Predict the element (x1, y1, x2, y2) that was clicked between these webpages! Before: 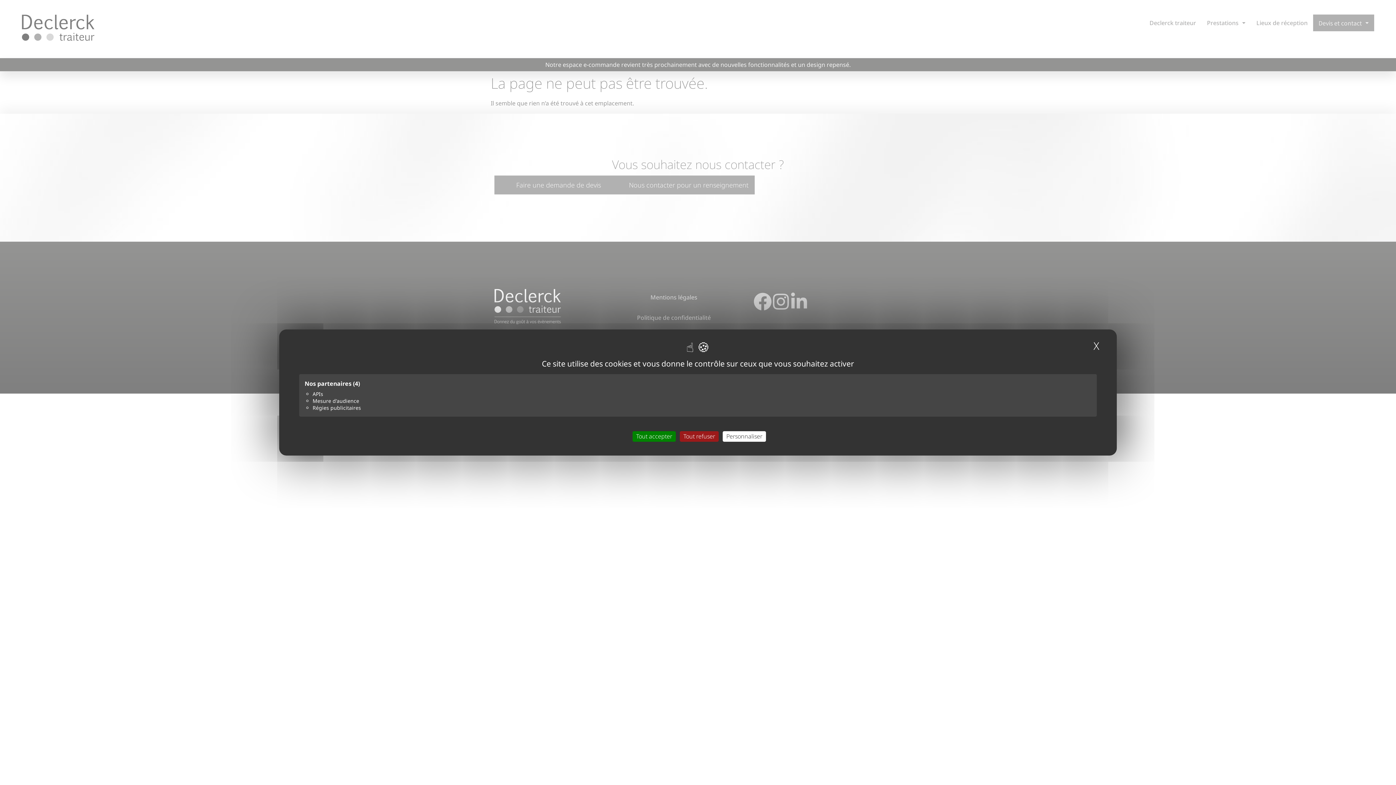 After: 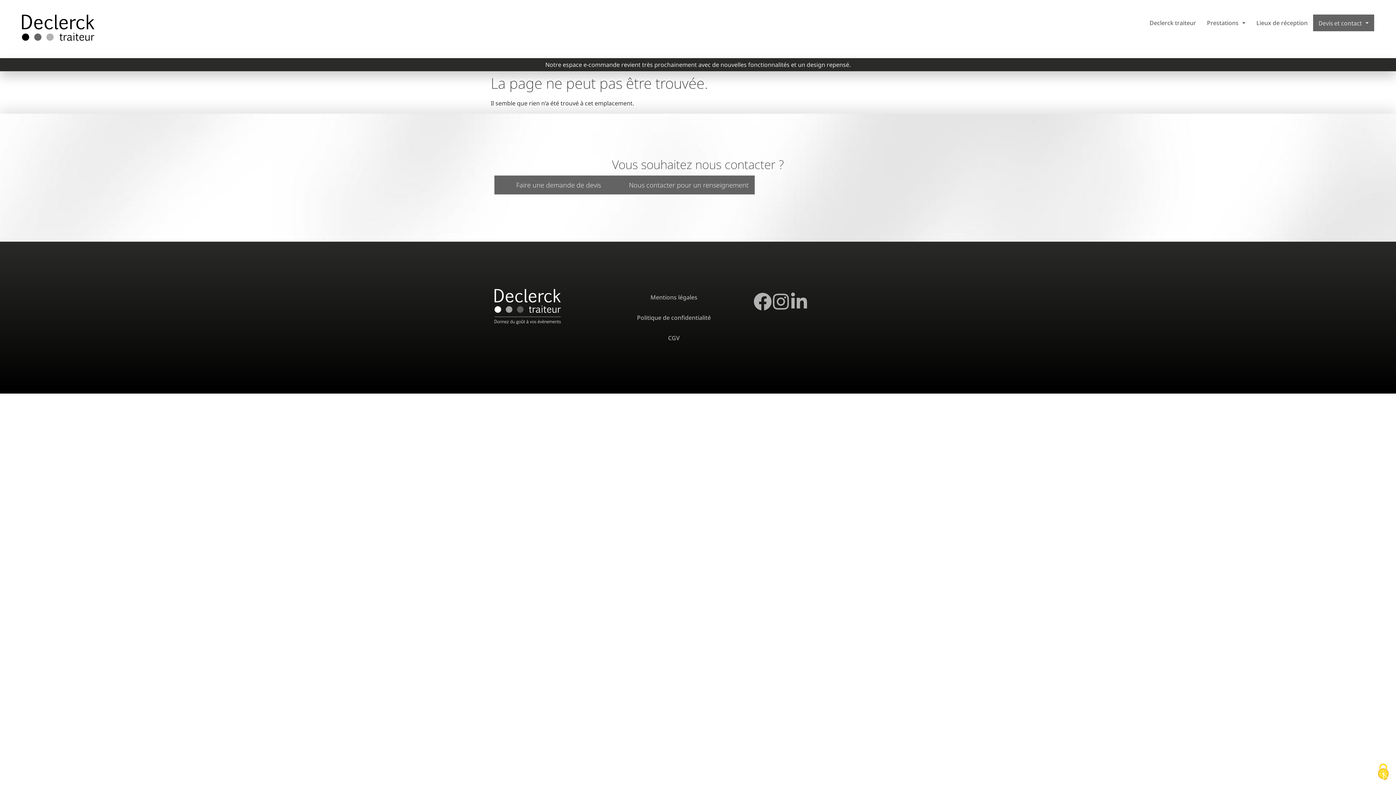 Action: bbox: (632, 431, 676, 442) label: Cookies : Tout accepter